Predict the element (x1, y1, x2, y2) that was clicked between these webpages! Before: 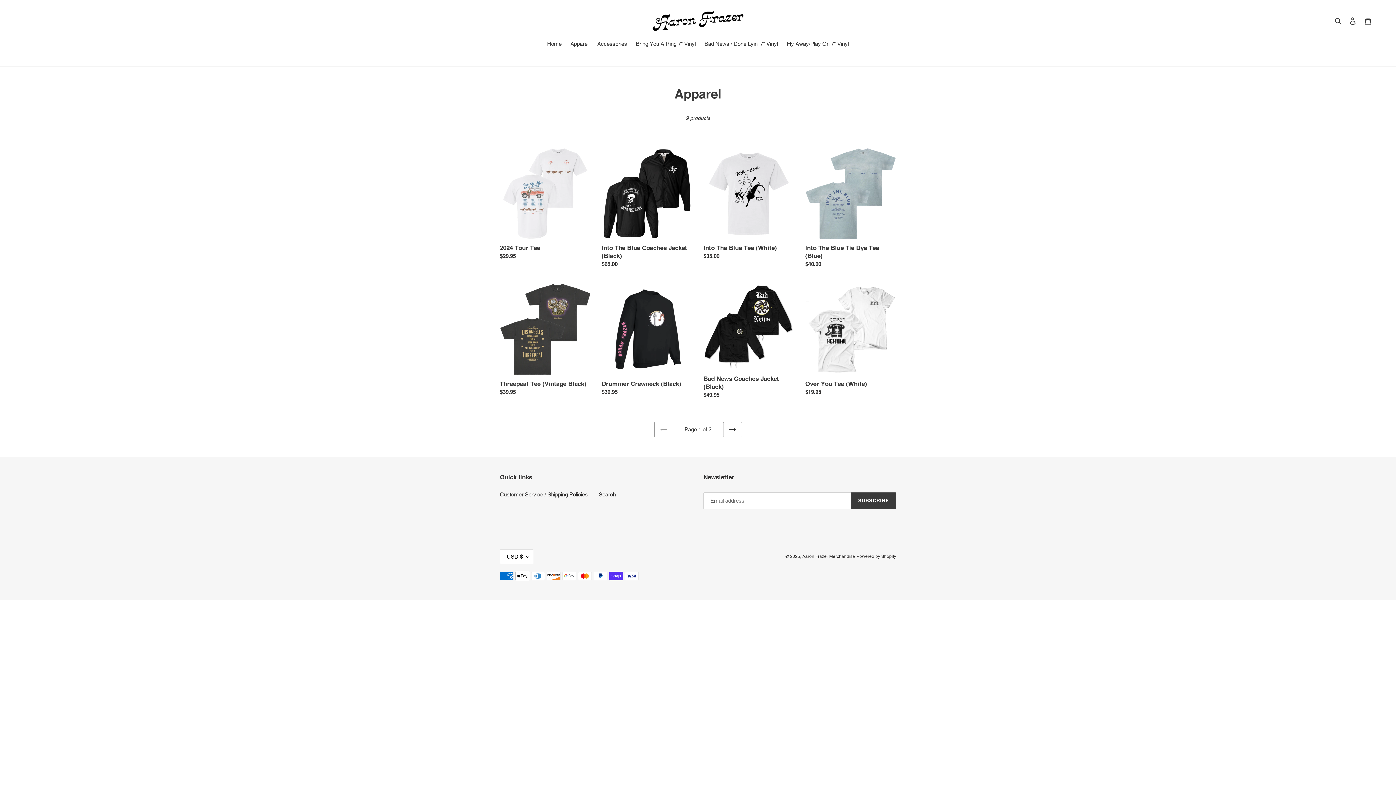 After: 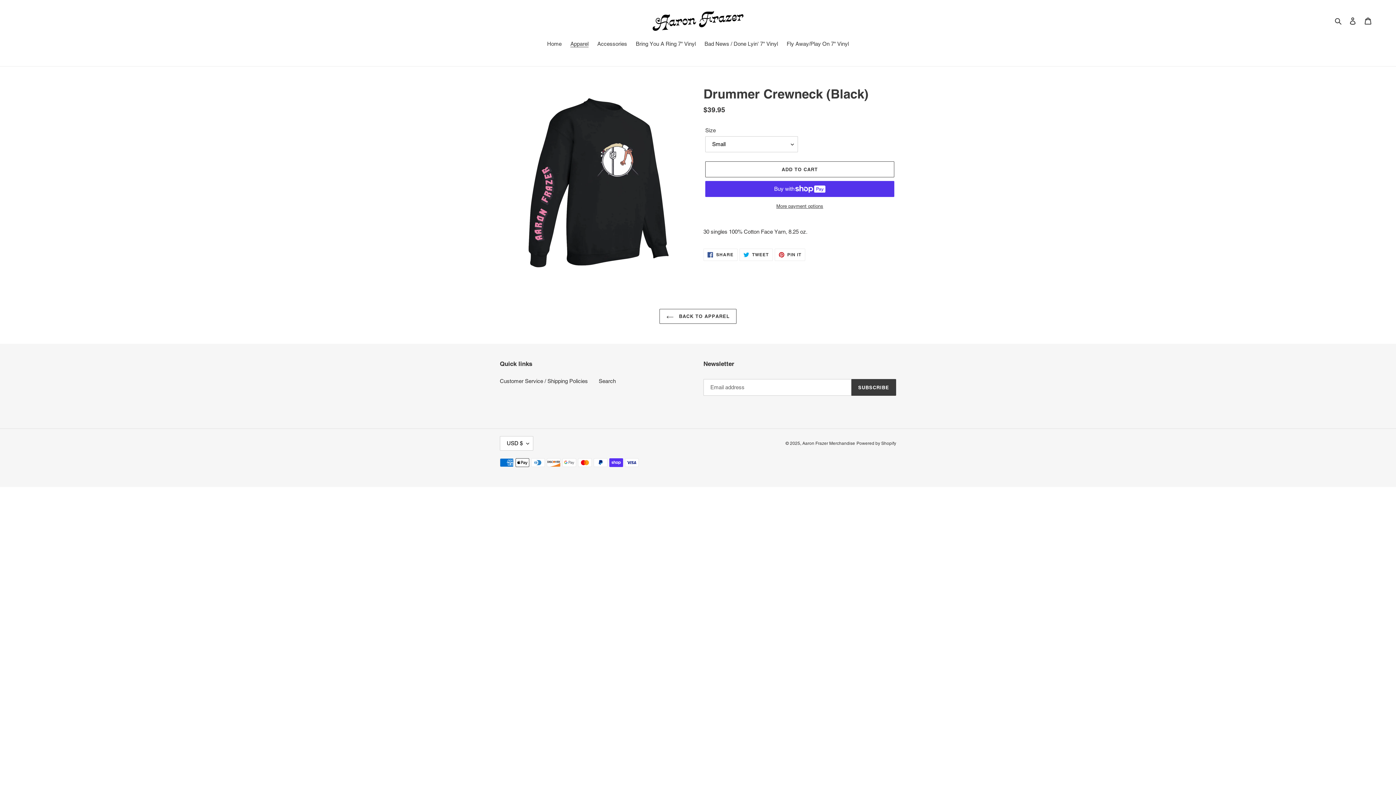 Action: label: Drummer Crewneck (Black) bbox: (601, 284, 692, 399)